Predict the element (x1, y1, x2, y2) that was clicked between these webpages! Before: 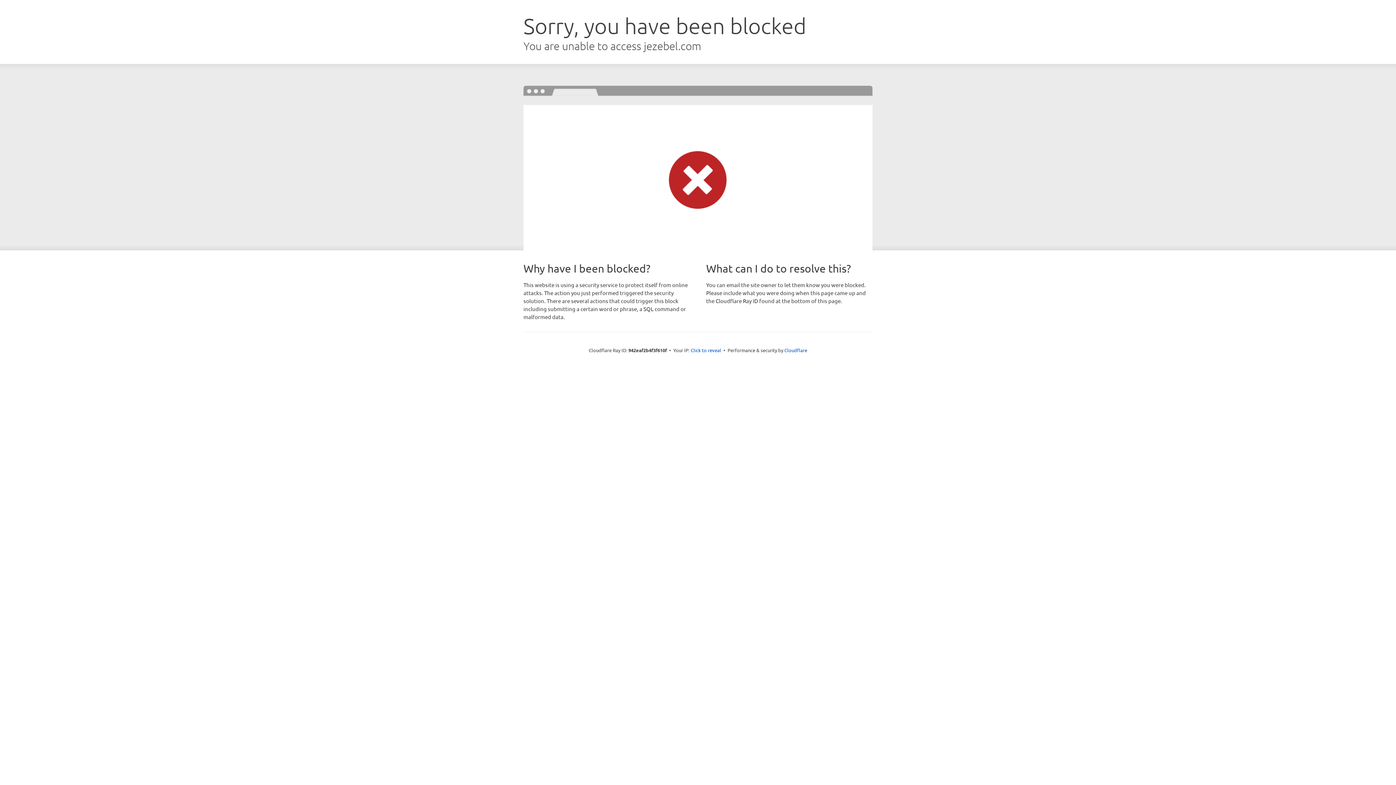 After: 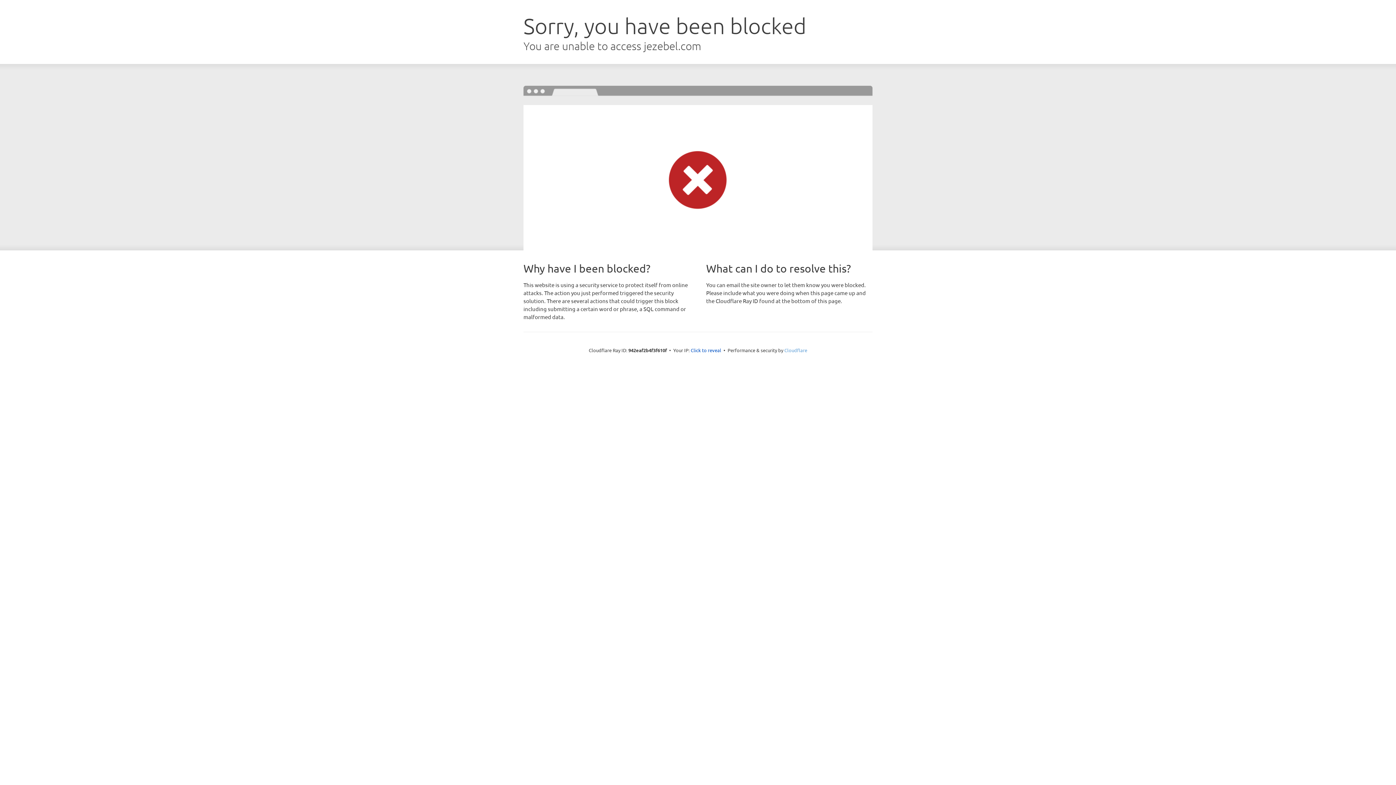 Action: label: Cloudflare bbox: (784, 347, 807, 353)